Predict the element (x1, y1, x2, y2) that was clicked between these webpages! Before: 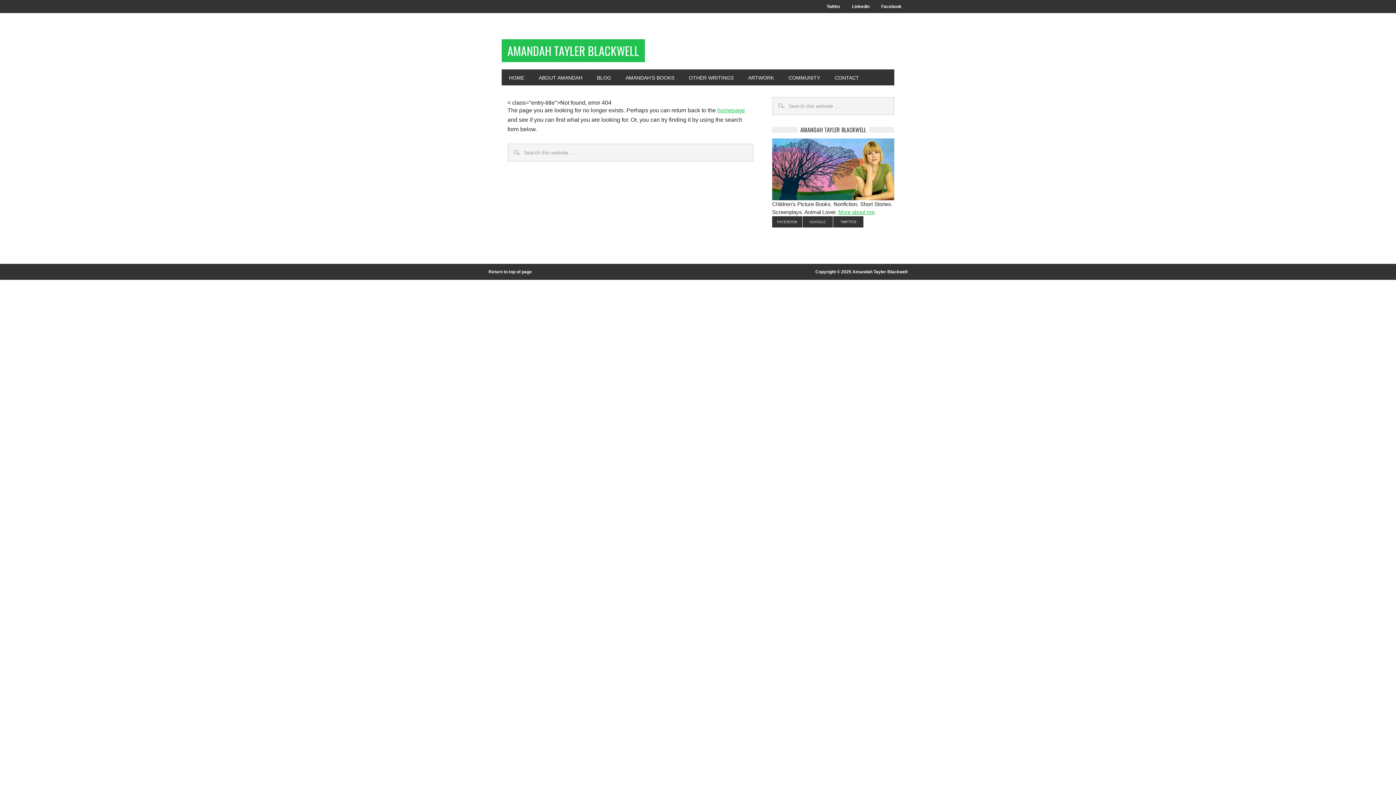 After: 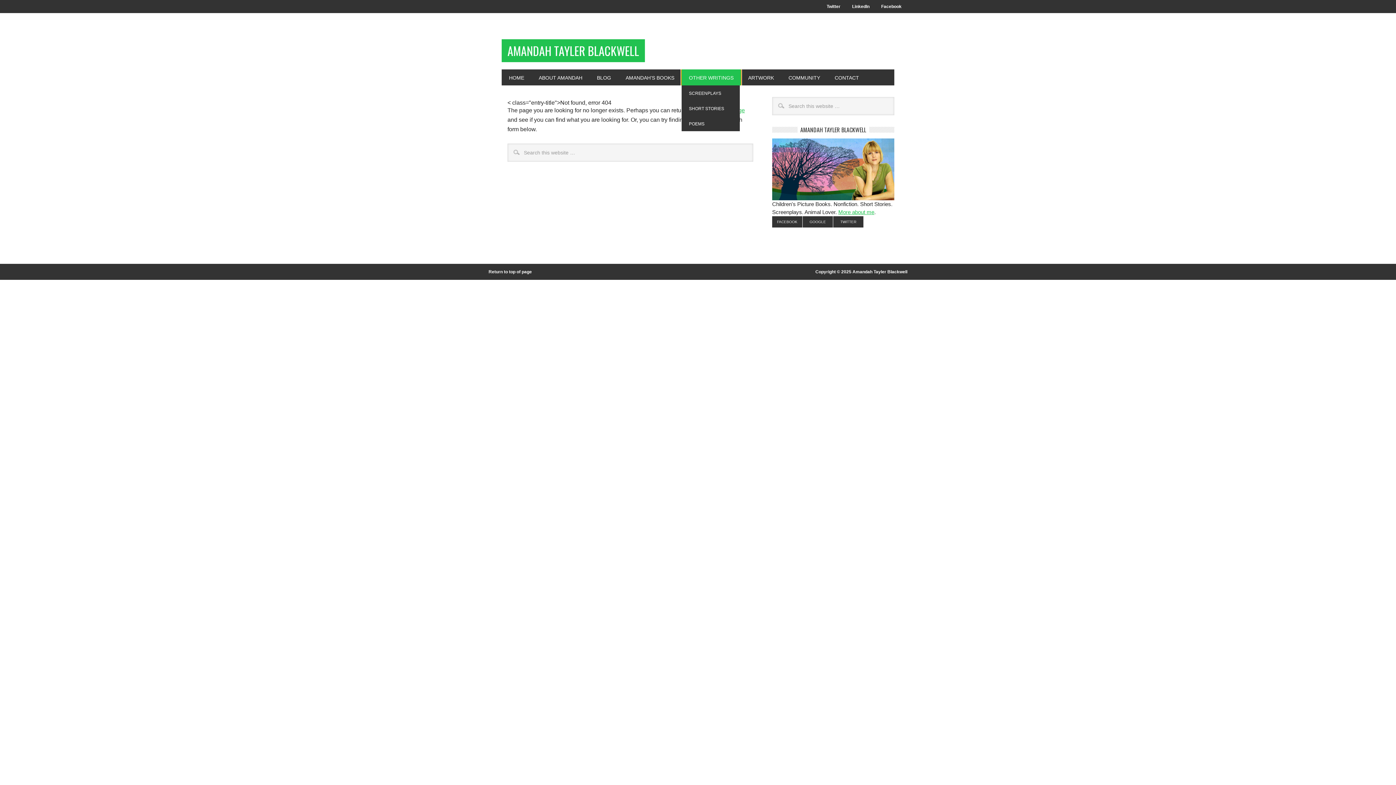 Action: label: OTHER WRITINGS
» bbox: (681, 69, 741, 85)